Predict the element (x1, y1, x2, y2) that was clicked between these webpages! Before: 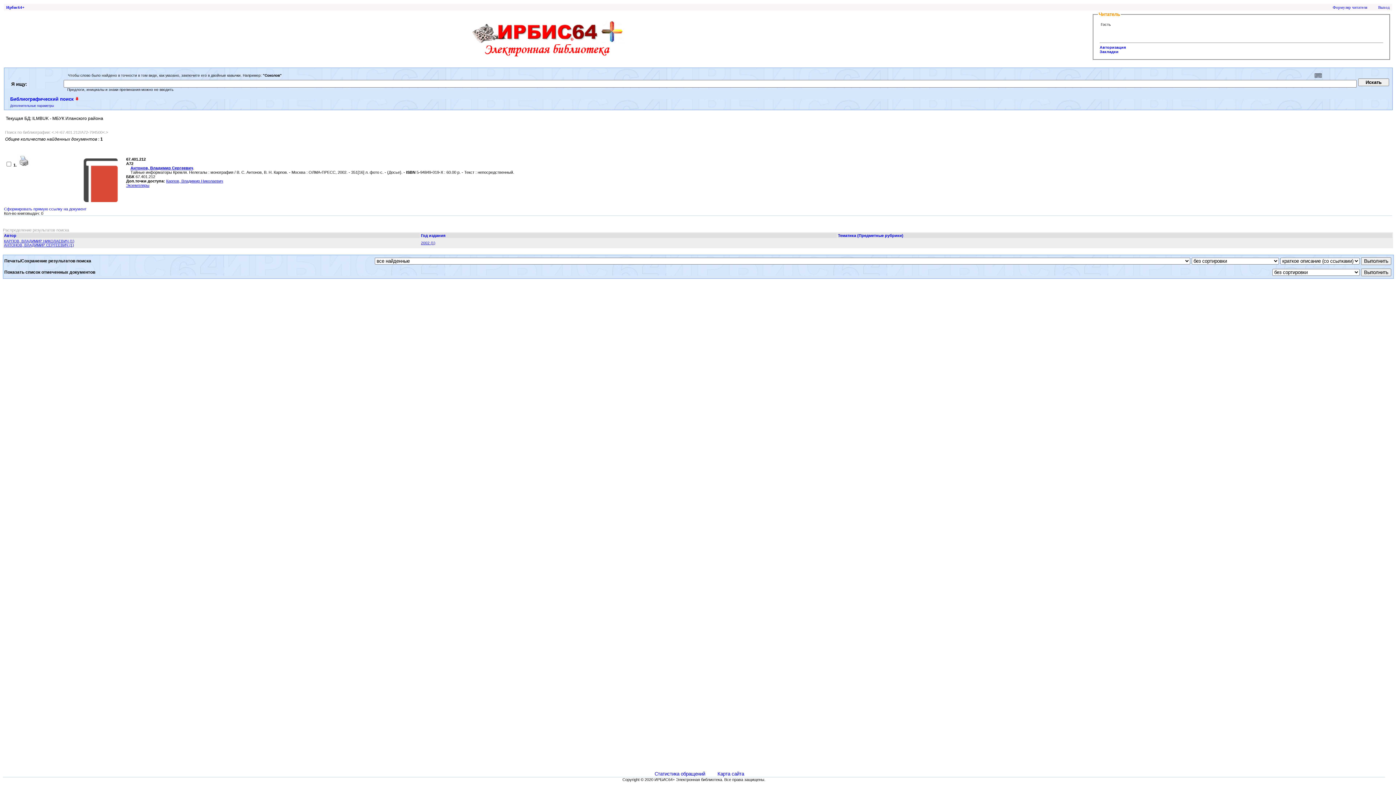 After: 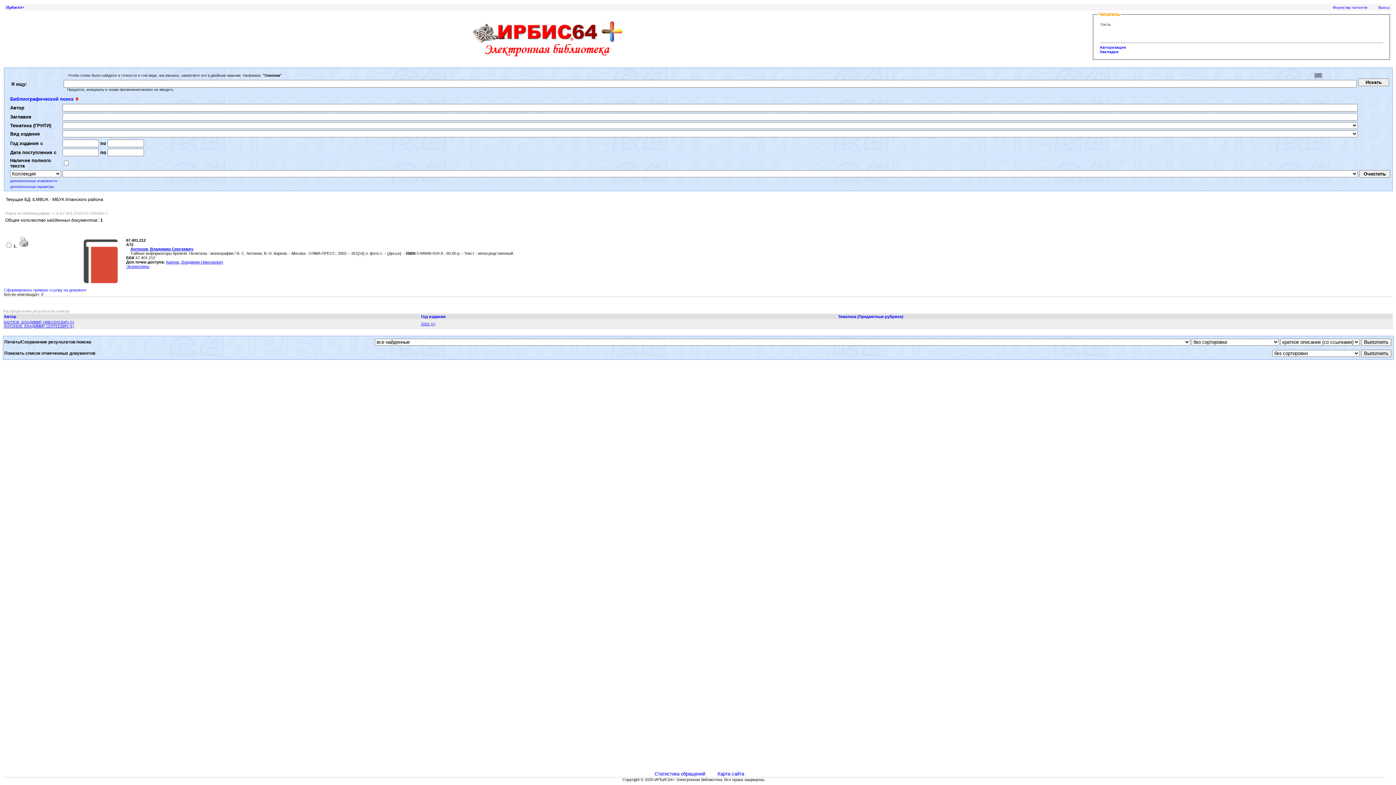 Action: bbox: (6, 96, 75, 101) label: Библиографический поиск 